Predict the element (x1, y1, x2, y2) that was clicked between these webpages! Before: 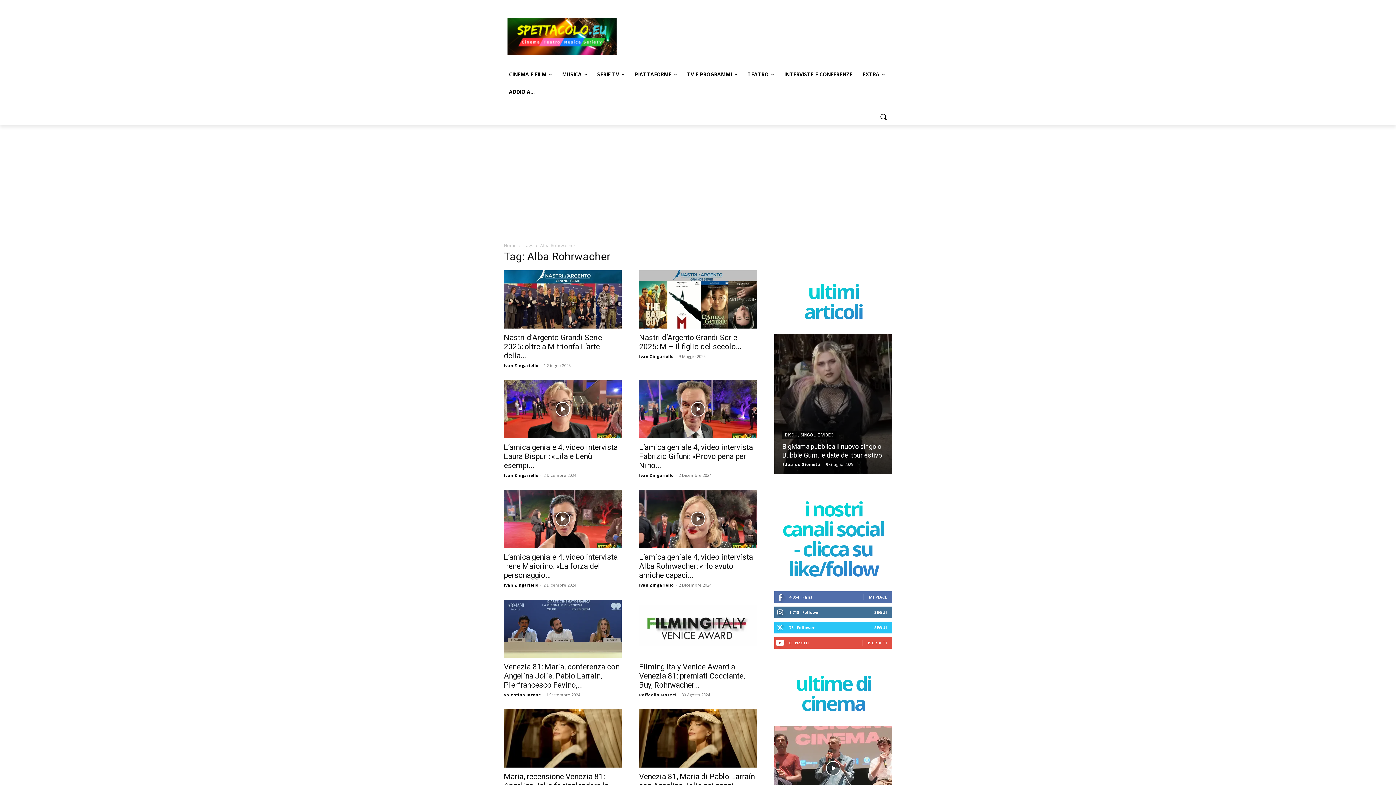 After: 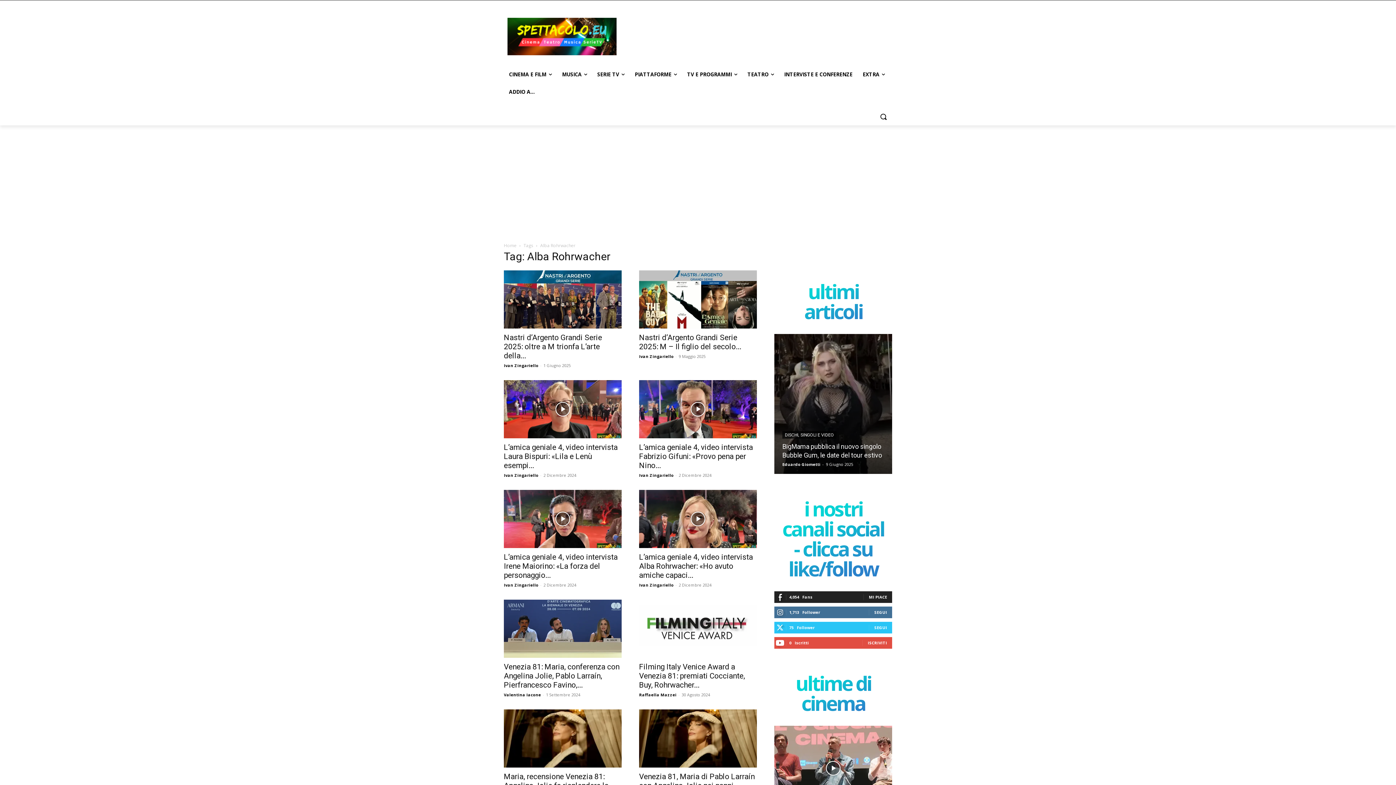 Action: label: MI PIACE bbox: (869, 594, 887, 600)